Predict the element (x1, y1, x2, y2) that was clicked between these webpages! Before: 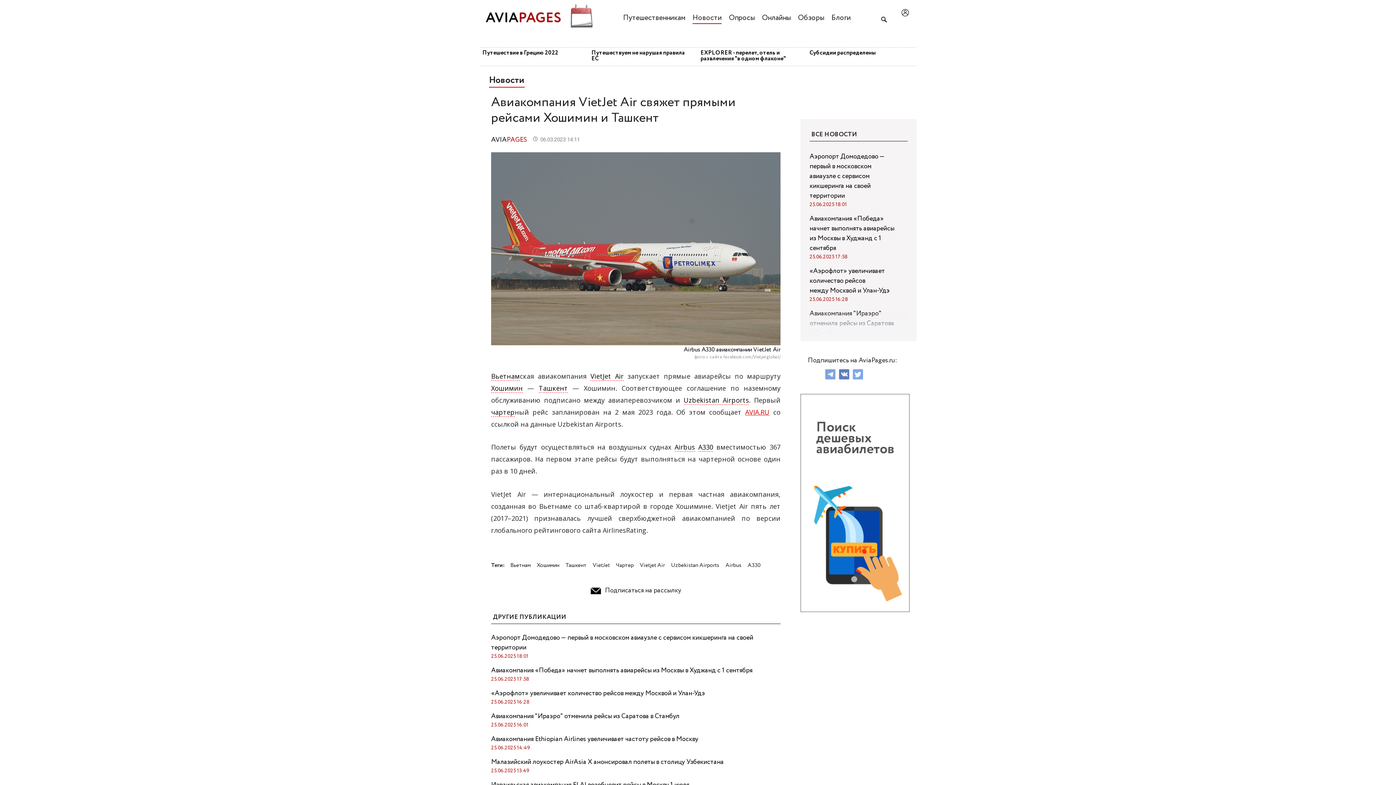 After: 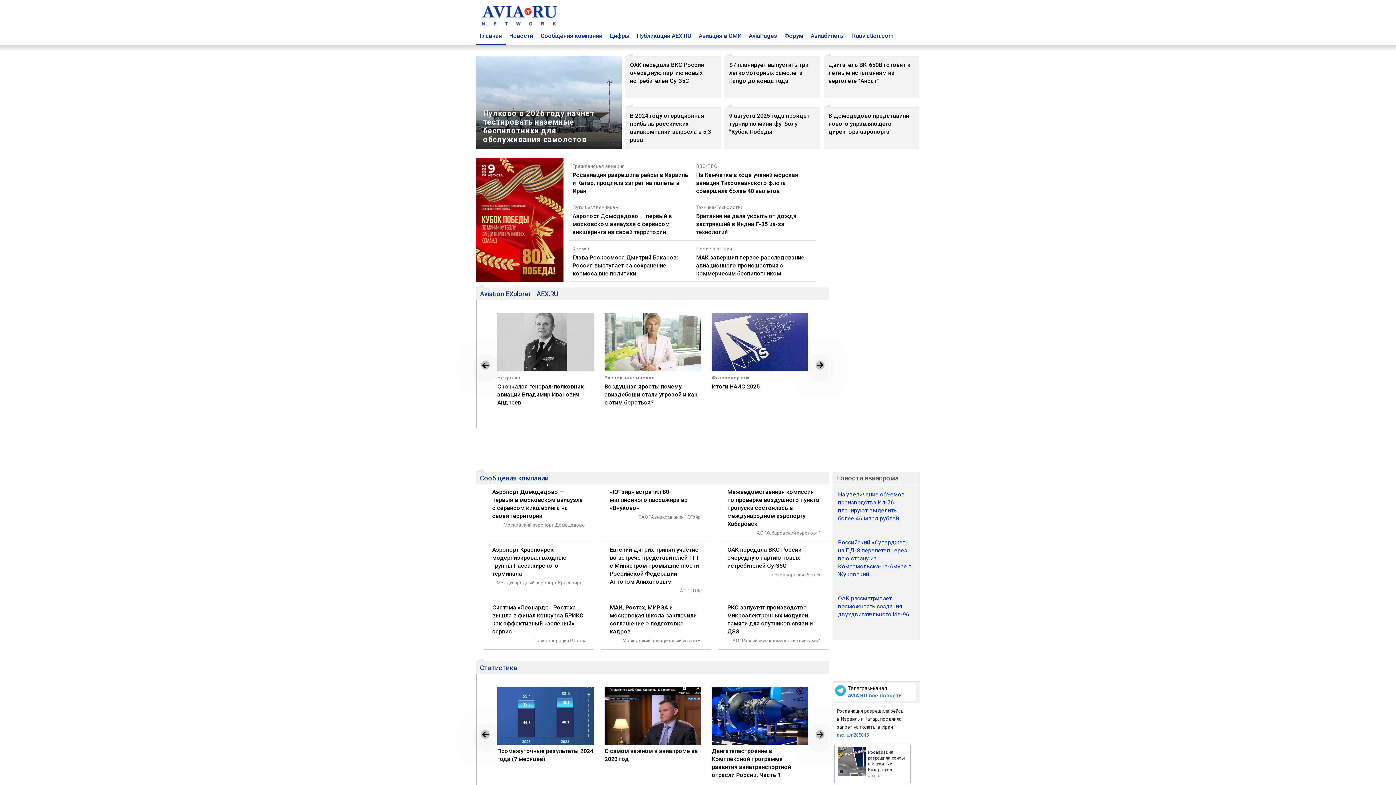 Action: label: AVIA.RU bbox: (745, 407, 769, 416)